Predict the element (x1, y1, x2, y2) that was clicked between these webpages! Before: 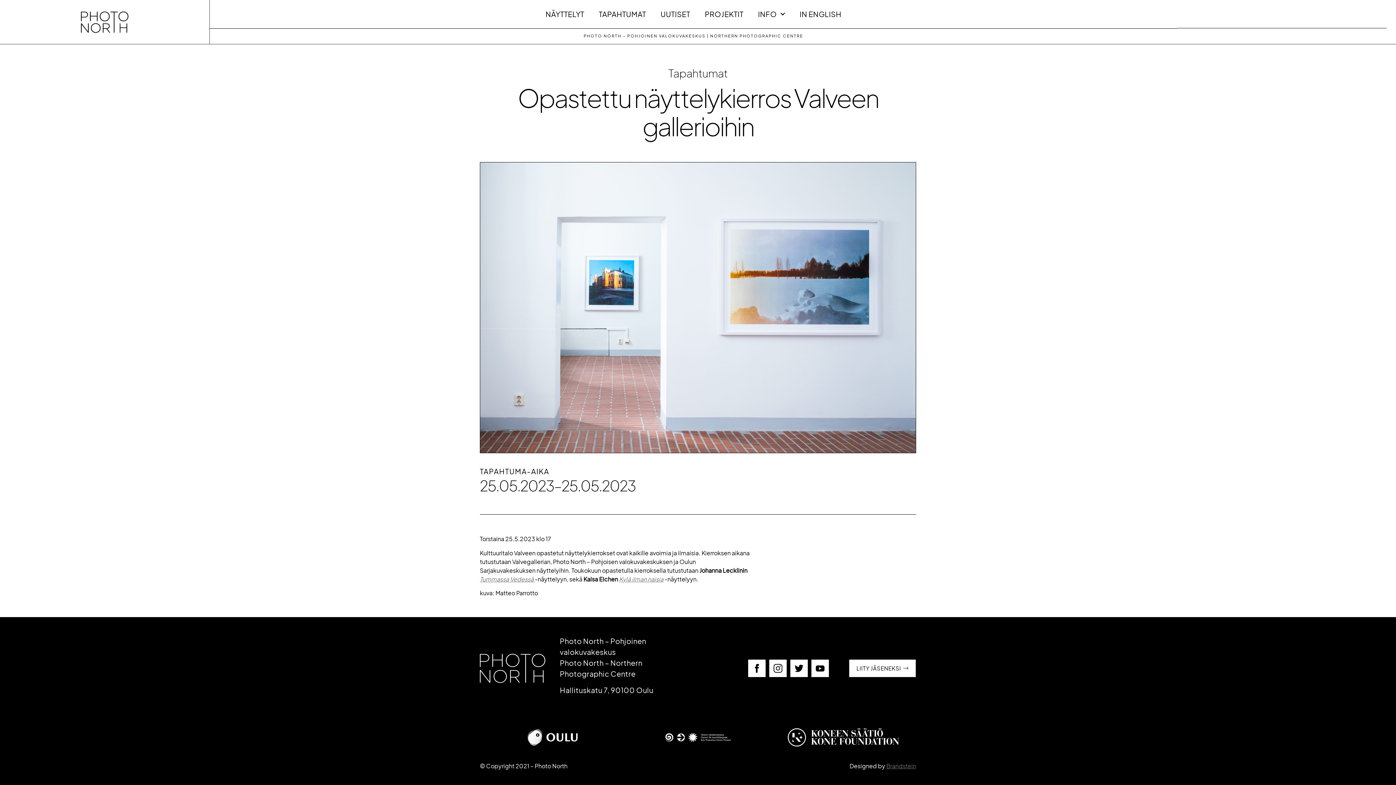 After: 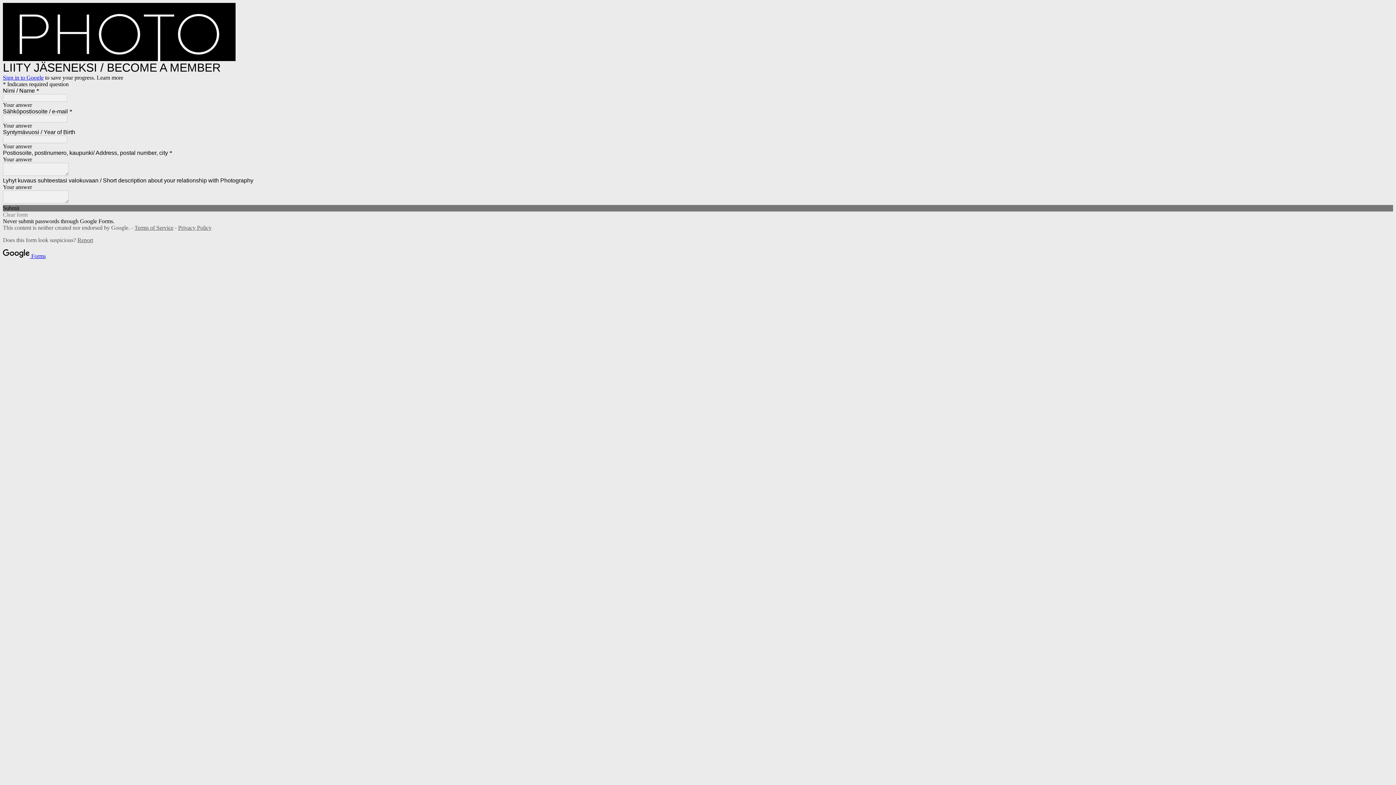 Action: bbox: (849, 659, 916, 677) label: LIITY JÄSENEKSI